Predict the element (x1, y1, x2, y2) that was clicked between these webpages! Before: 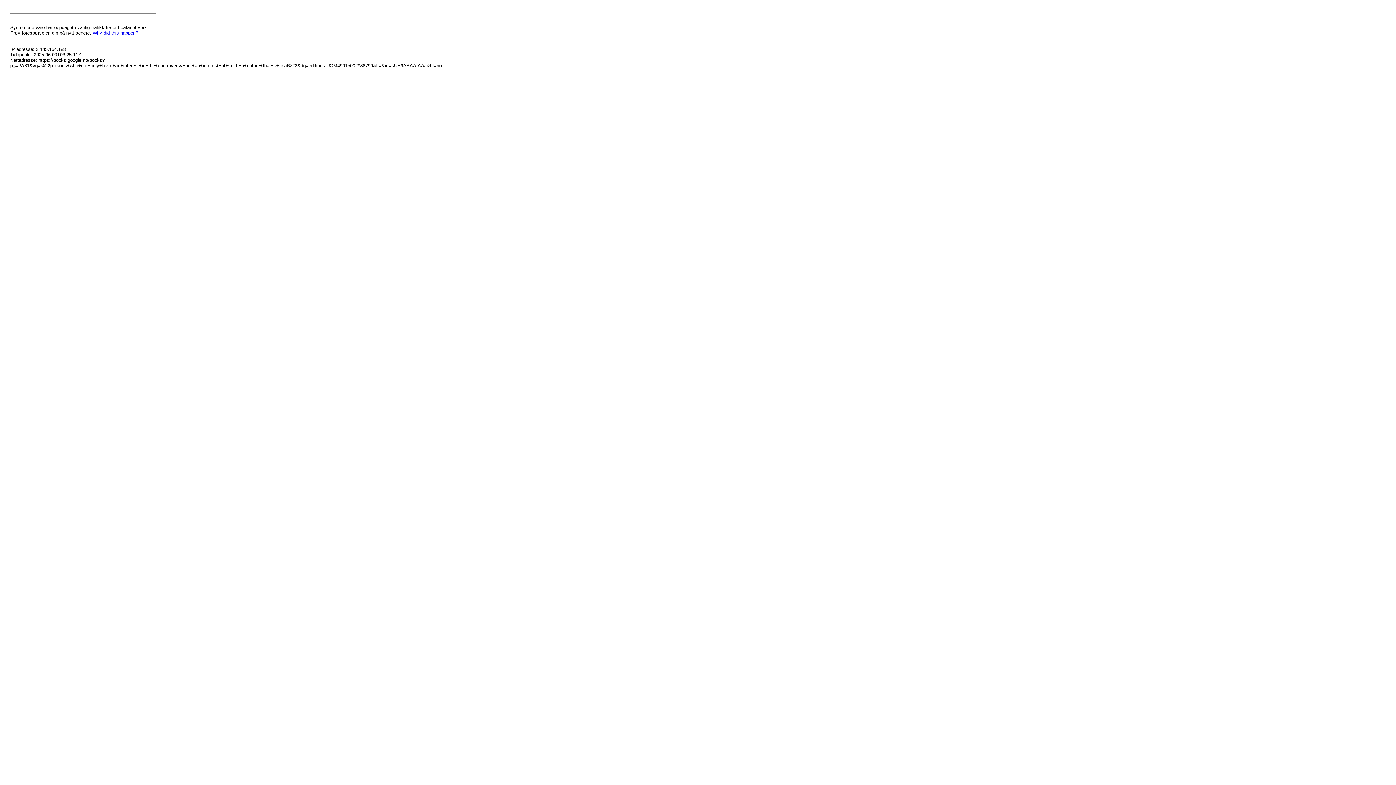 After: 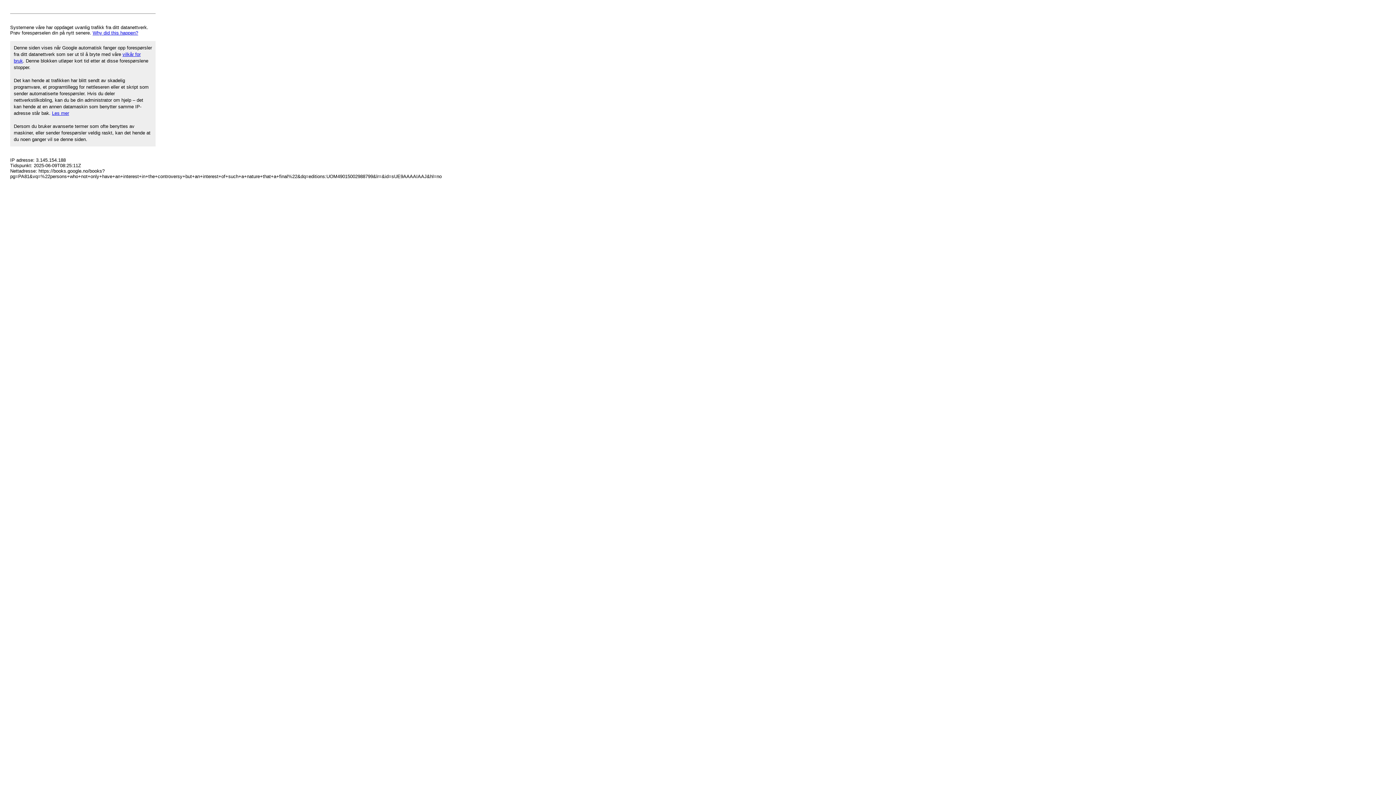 Action: label: Why did this happen? bbox: (92, 30, 138, 35)